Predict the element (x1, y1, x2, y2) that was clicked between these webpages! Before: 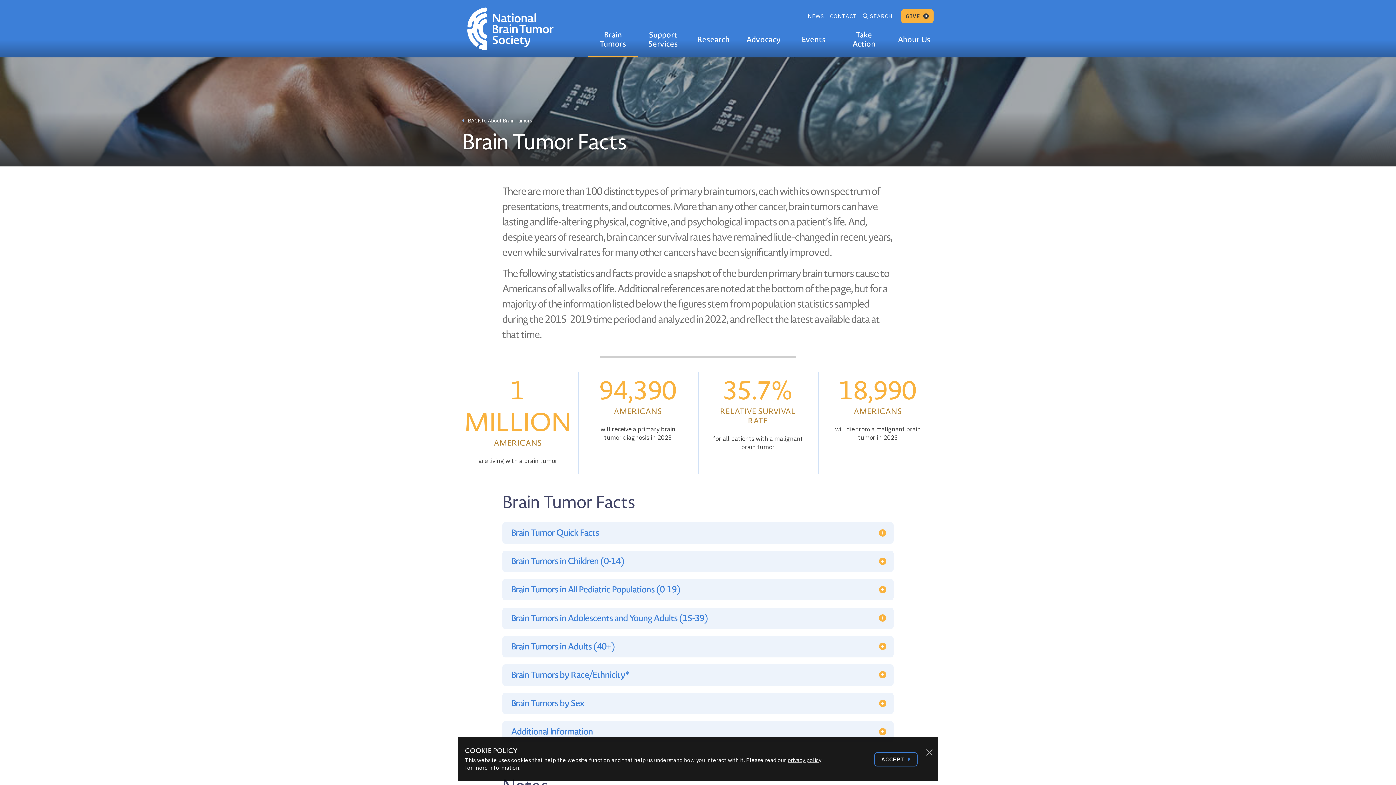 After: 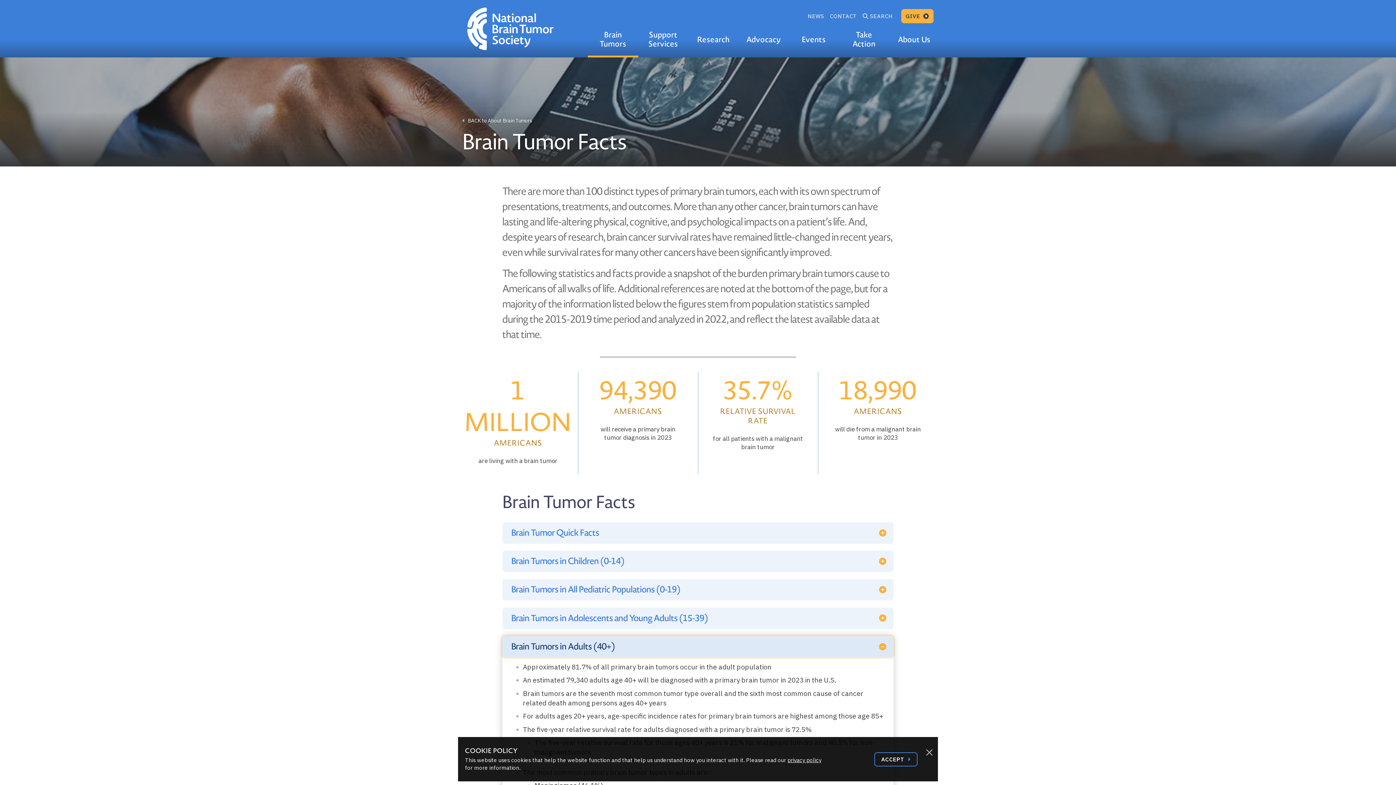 Action: label: Brain Tumors in Adults (40+) bbox: (502, 636, 893, 657)